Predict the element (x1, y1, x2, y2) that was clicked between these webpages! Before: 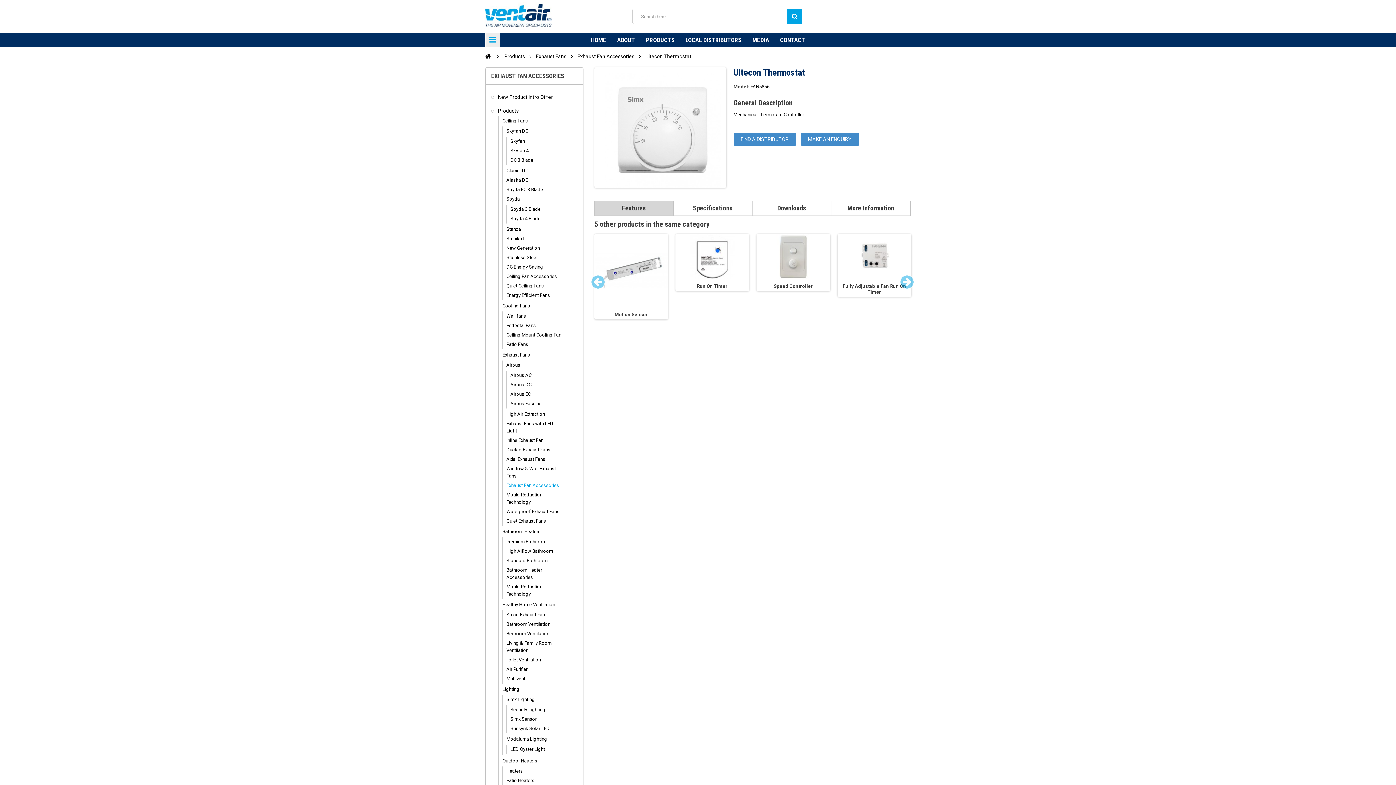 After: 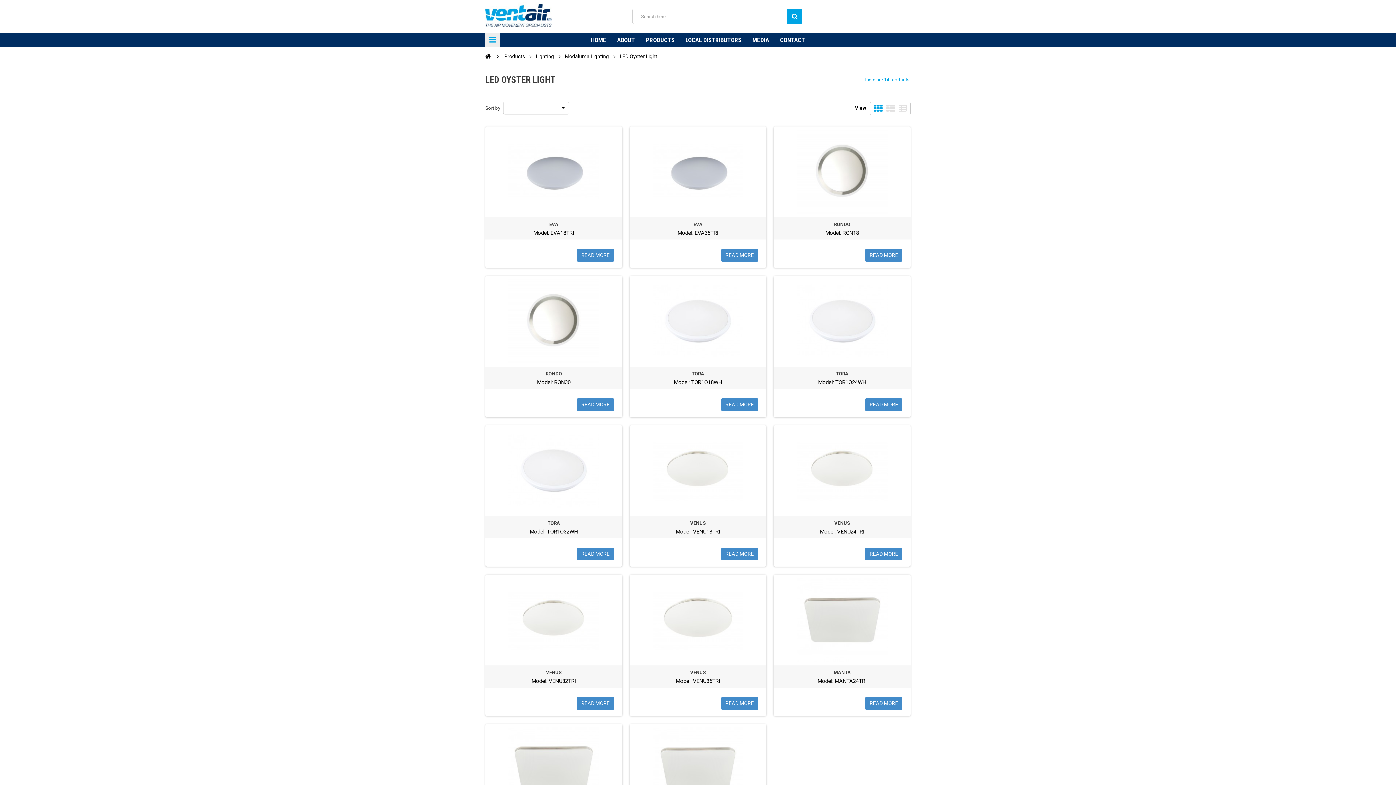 Action: label: LED Oyster Light bbox: (510, 746, 556, 753)